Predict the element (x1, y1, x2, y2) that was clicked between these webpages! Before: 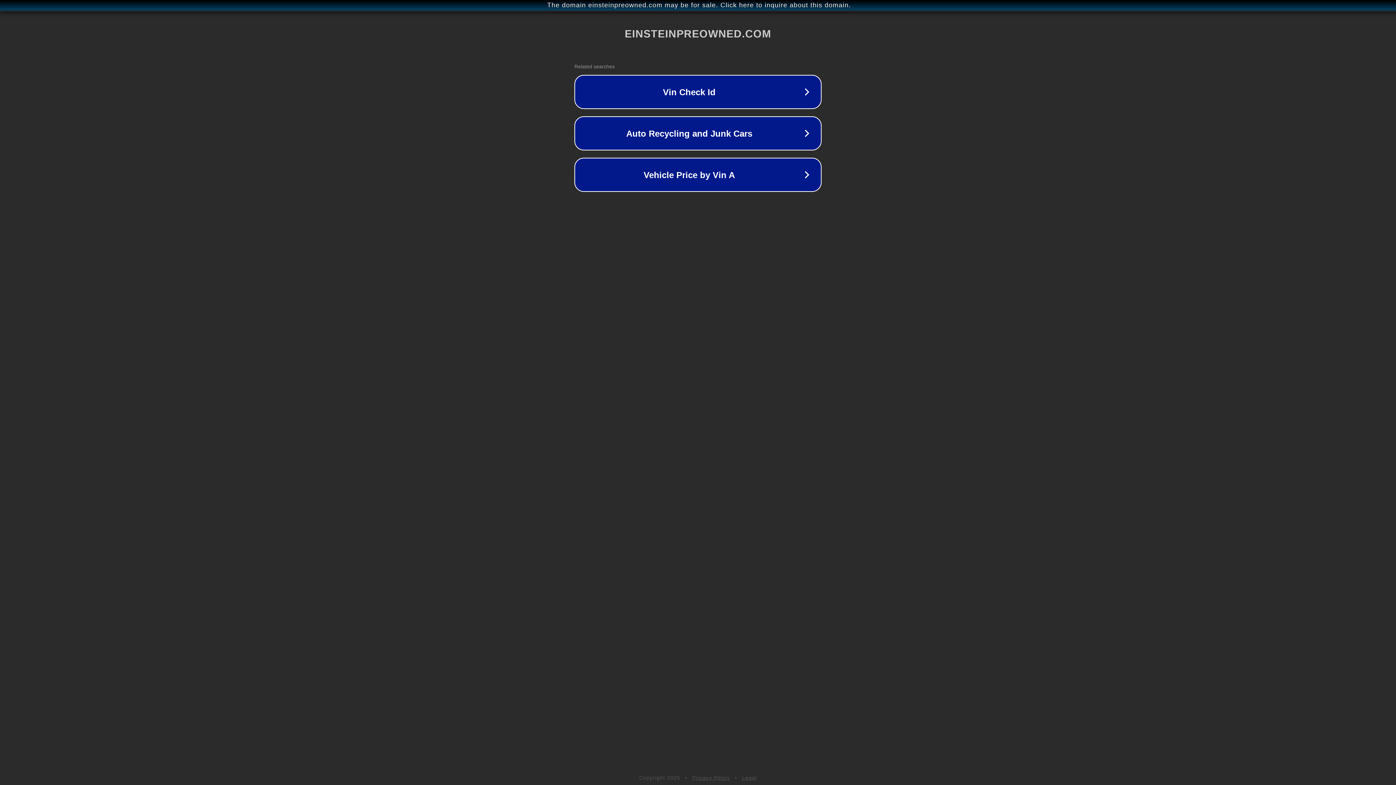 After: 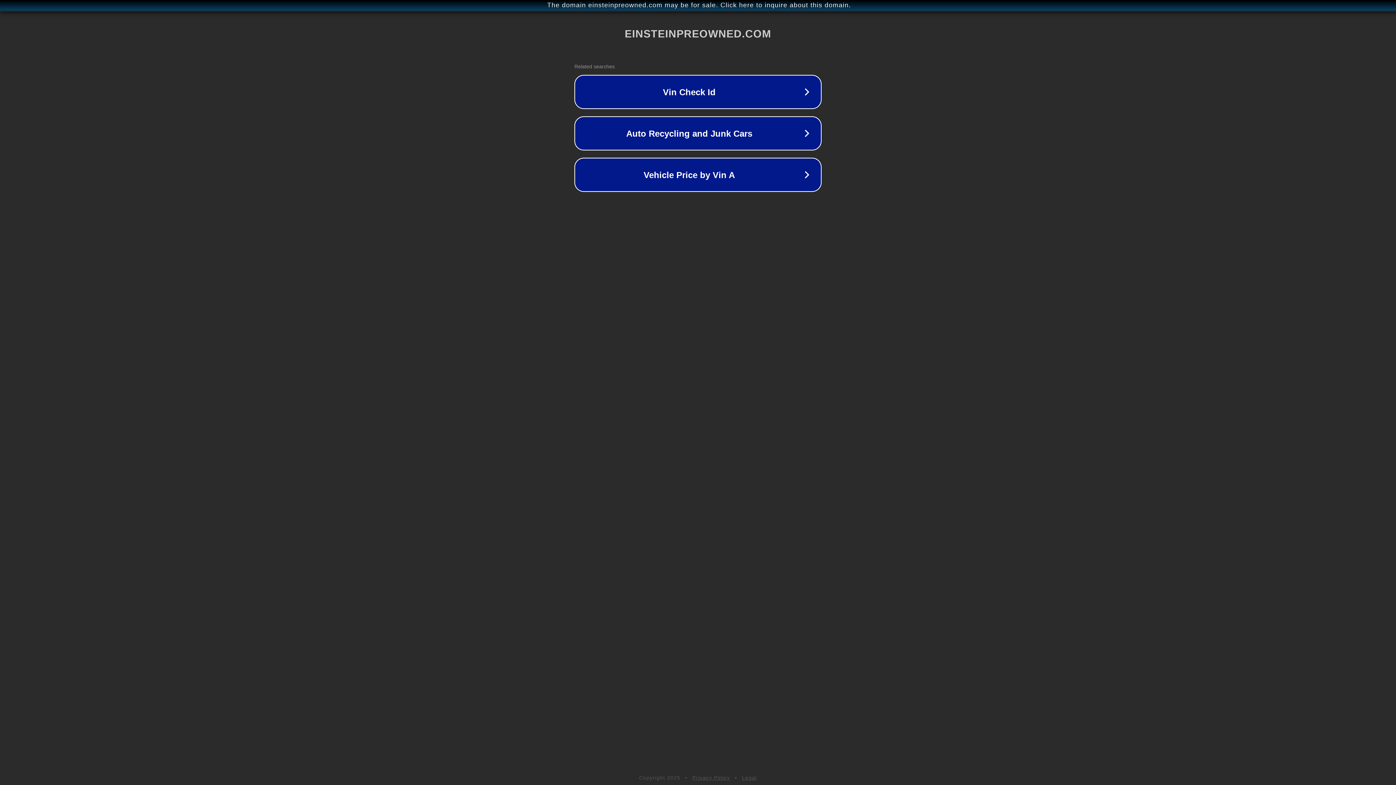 Action: bbox: (742, 775, 757, 781) label: Legal